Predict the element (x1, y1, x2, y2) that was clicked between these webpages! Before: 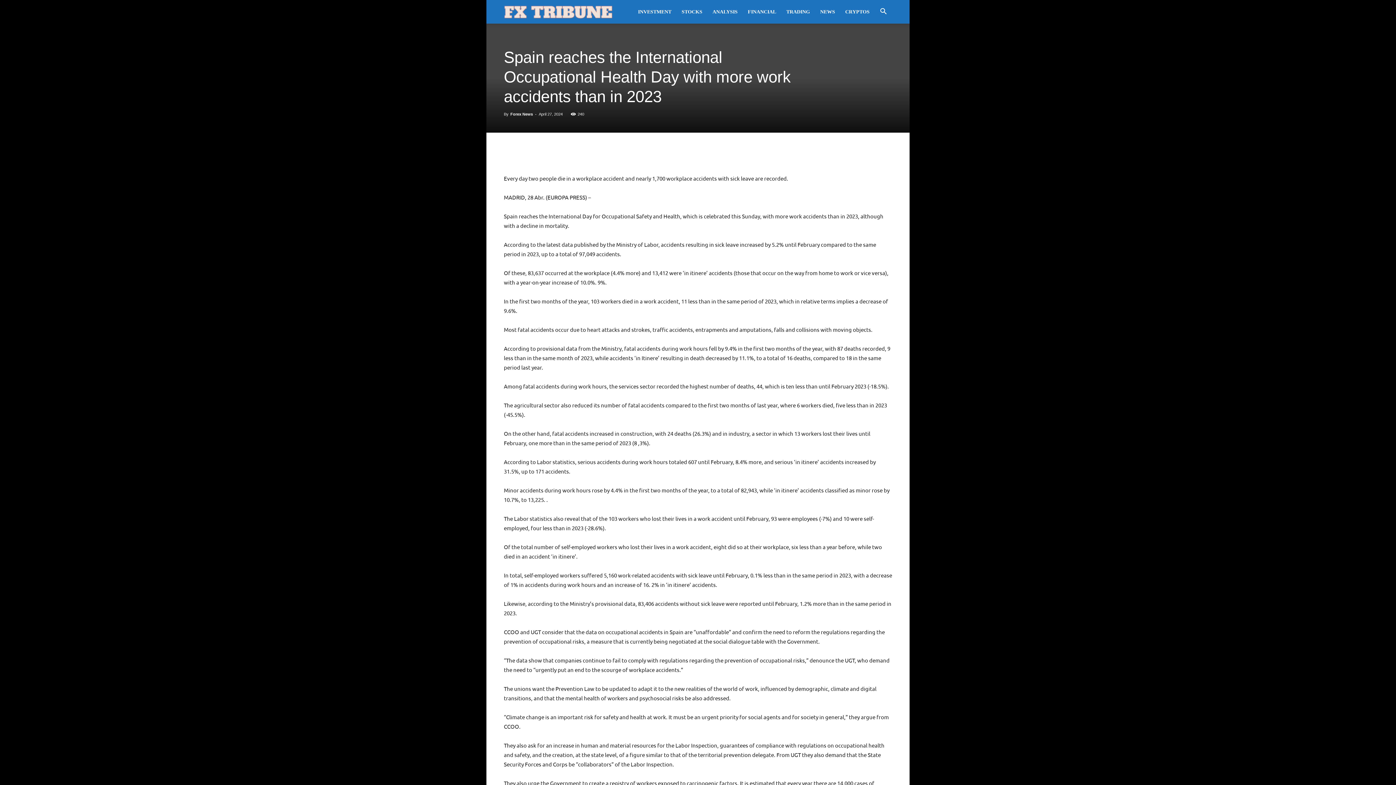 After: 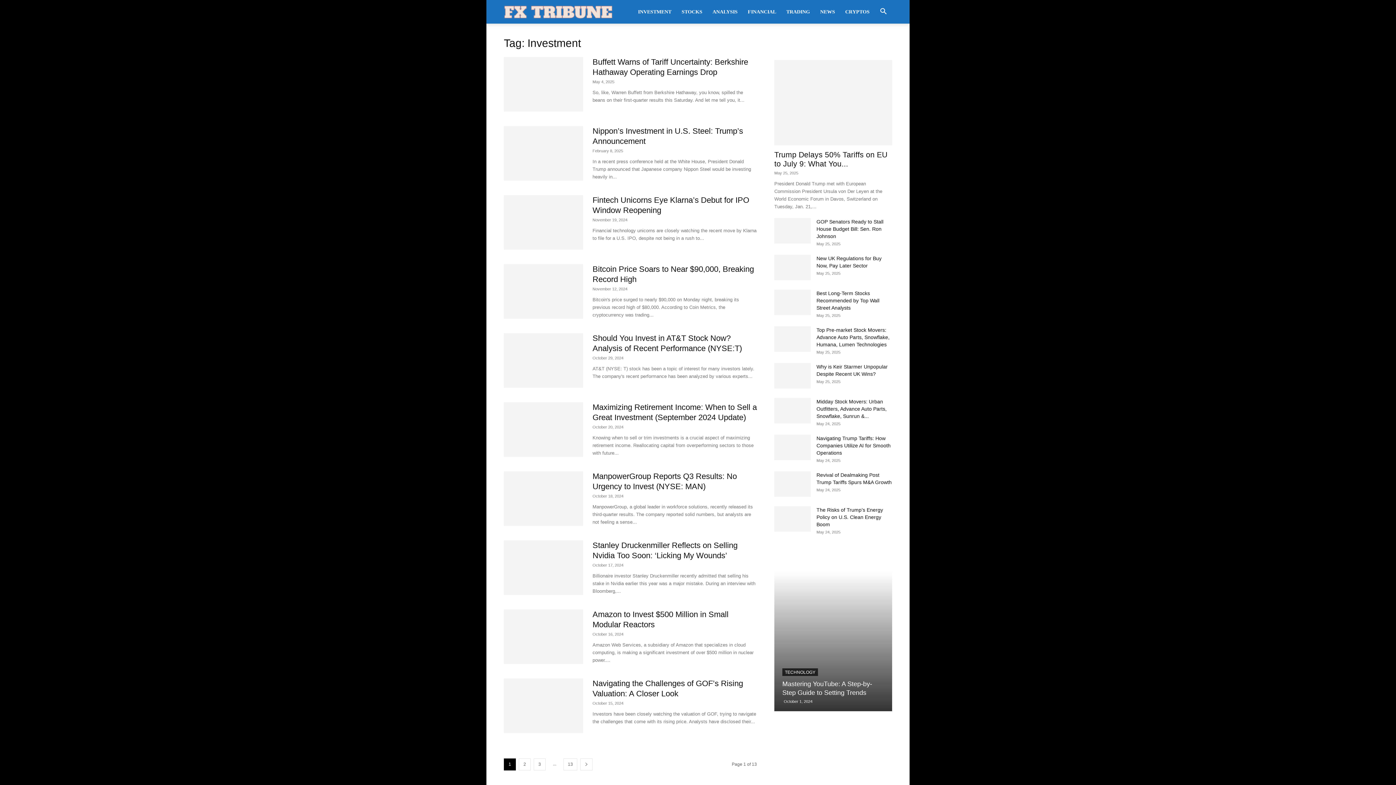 Action: label: INVESTMENT bbox: (633, 0, 676, 23)